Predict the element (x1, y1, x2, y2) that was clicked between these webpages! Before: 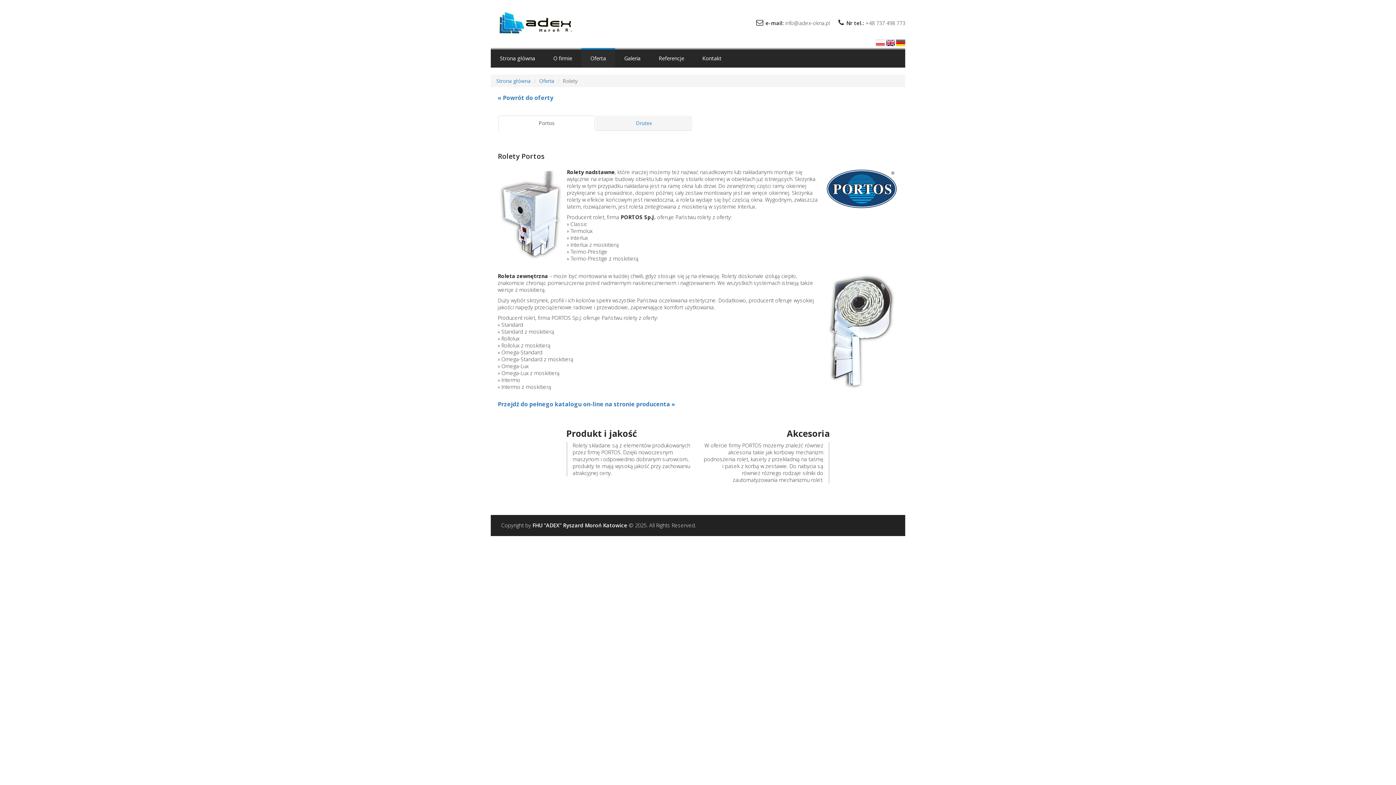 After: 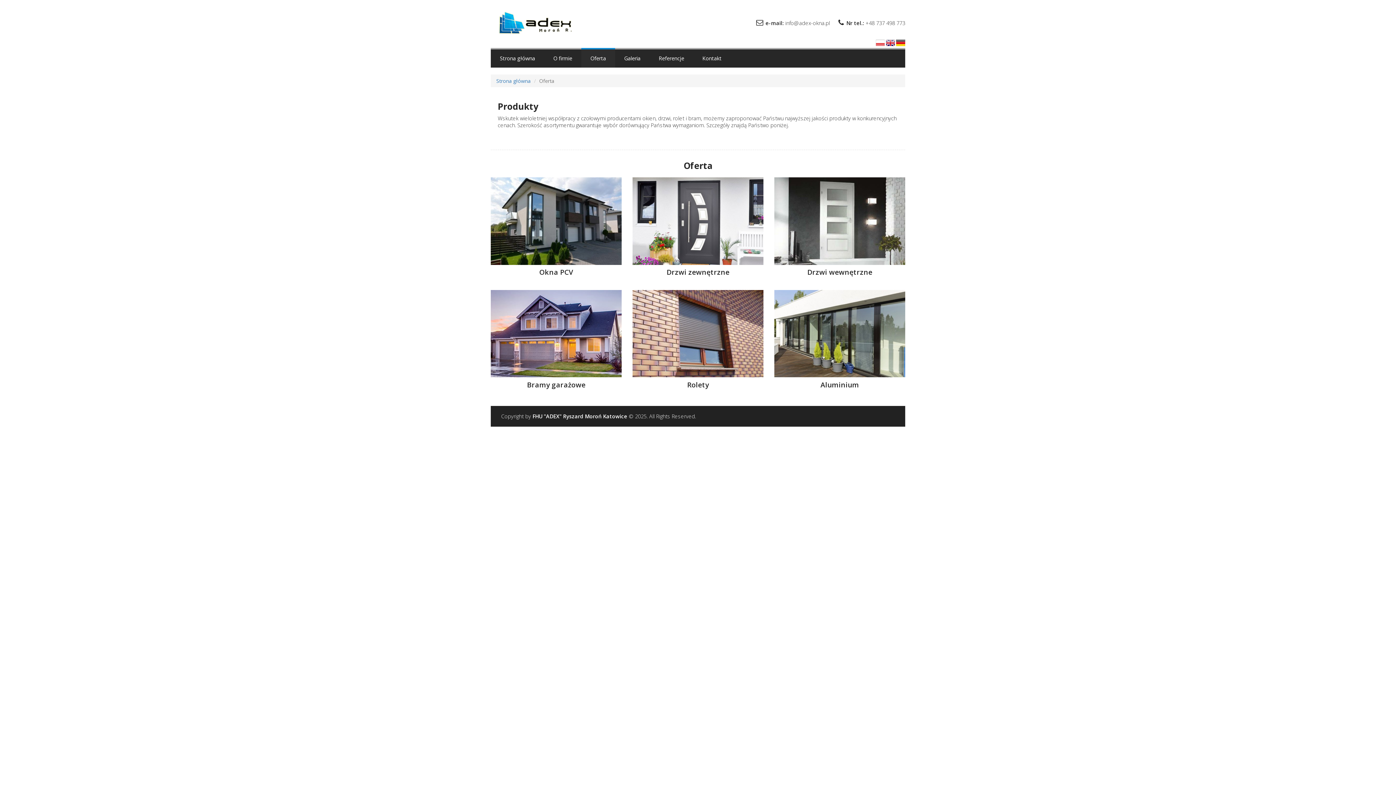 Action: bbox: (581, 48, 615, 67) label: Oferta